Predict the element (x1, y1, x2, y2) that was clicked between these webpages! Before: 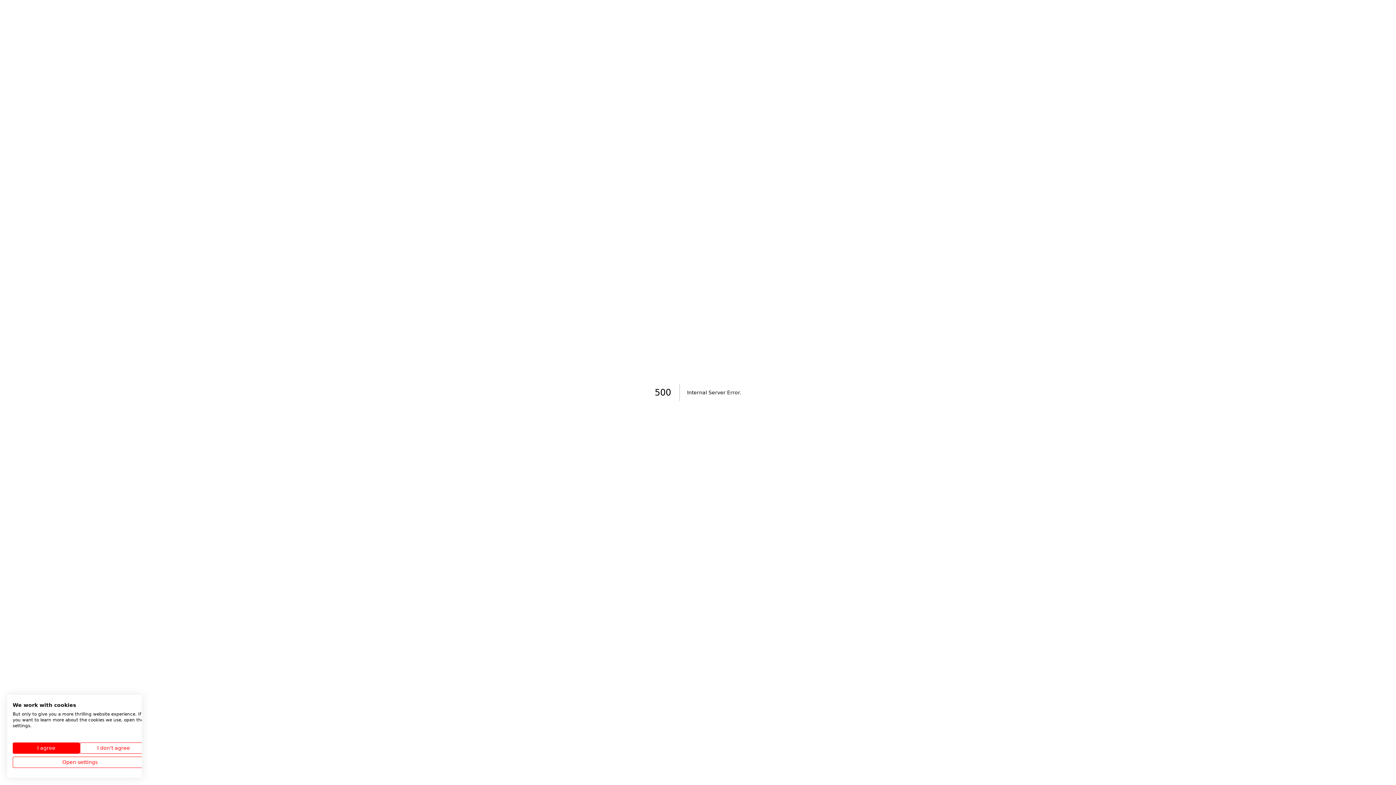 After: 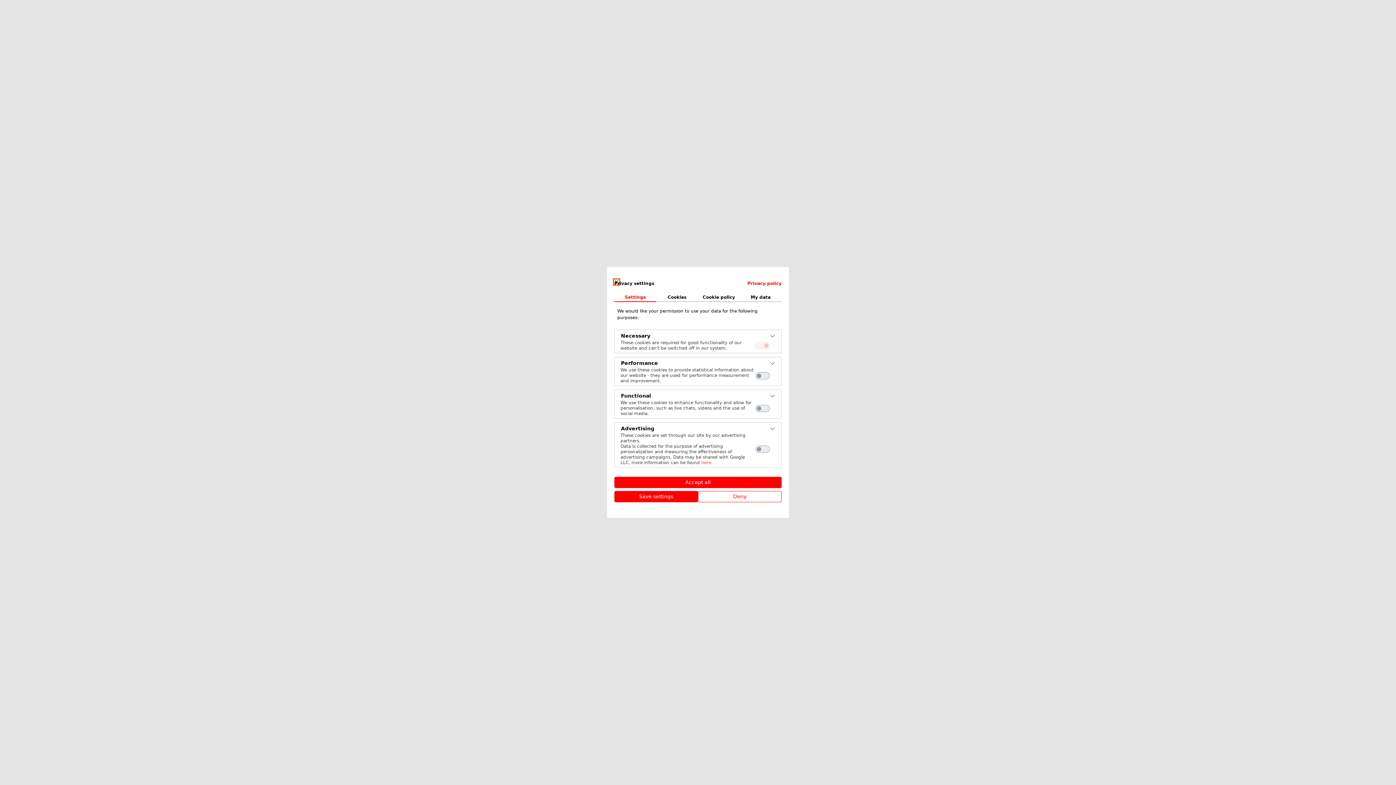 Action: label: Adjust cookie preferences bbox: (12, 757, 147, 768)